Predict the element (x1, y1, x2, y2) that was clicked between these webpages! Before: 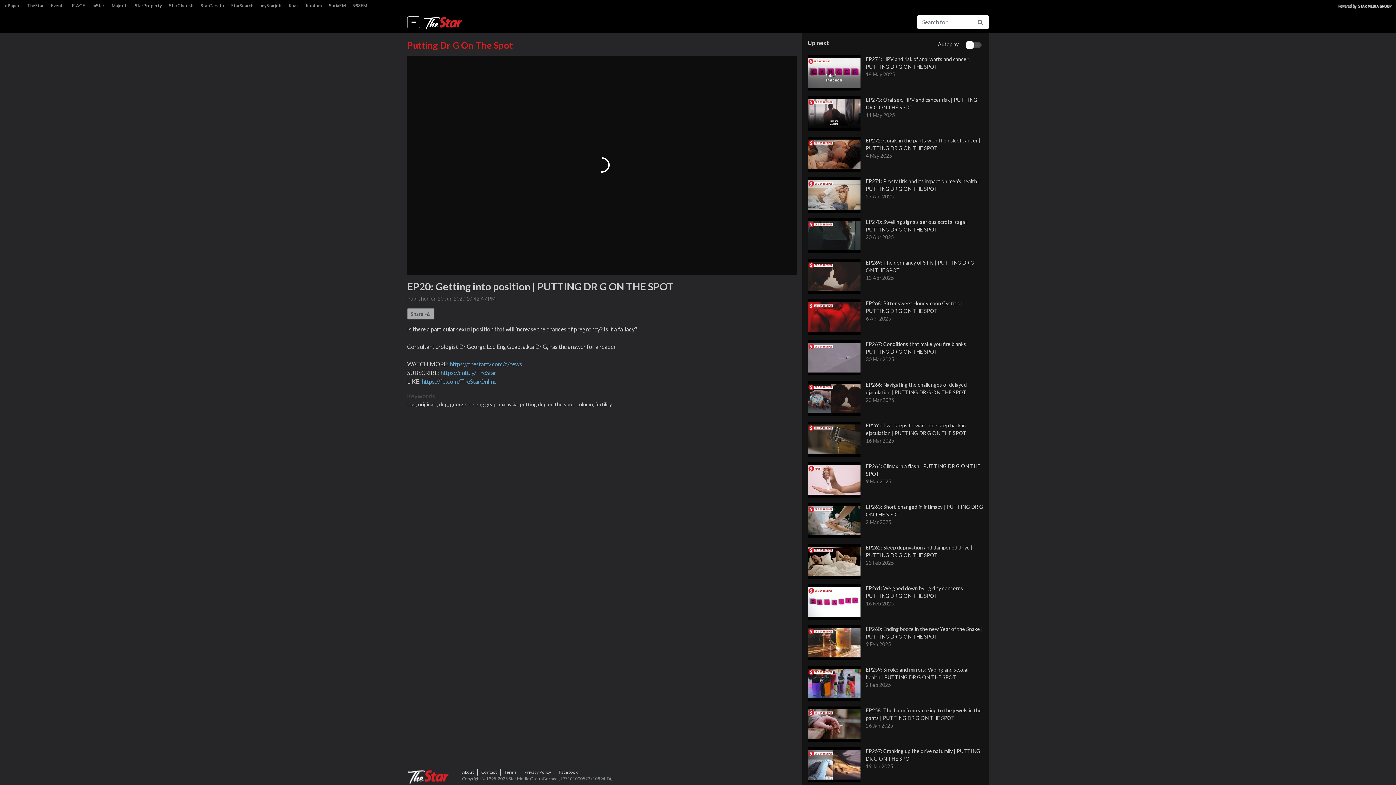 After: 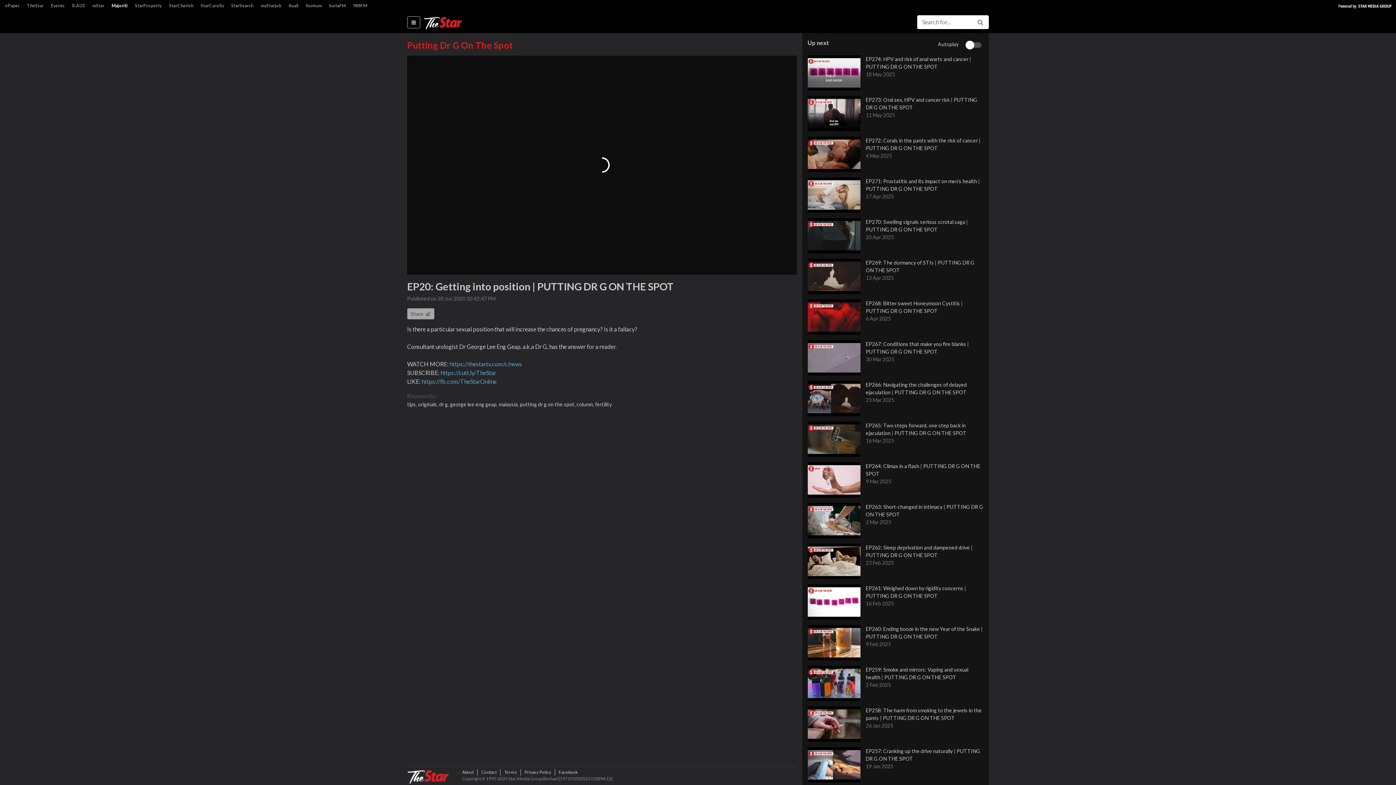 Action: label: Majoriti bbox: (108, 1, 131, 10)